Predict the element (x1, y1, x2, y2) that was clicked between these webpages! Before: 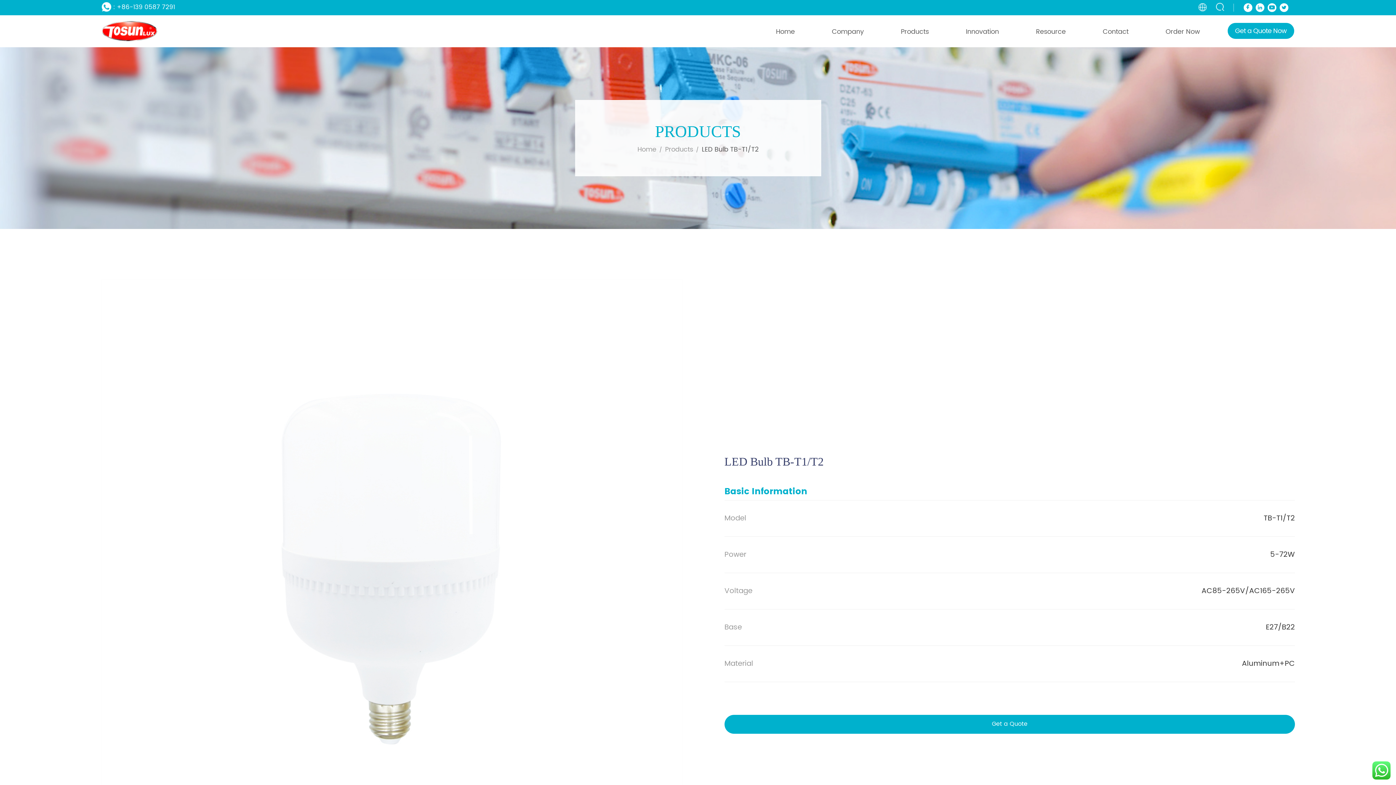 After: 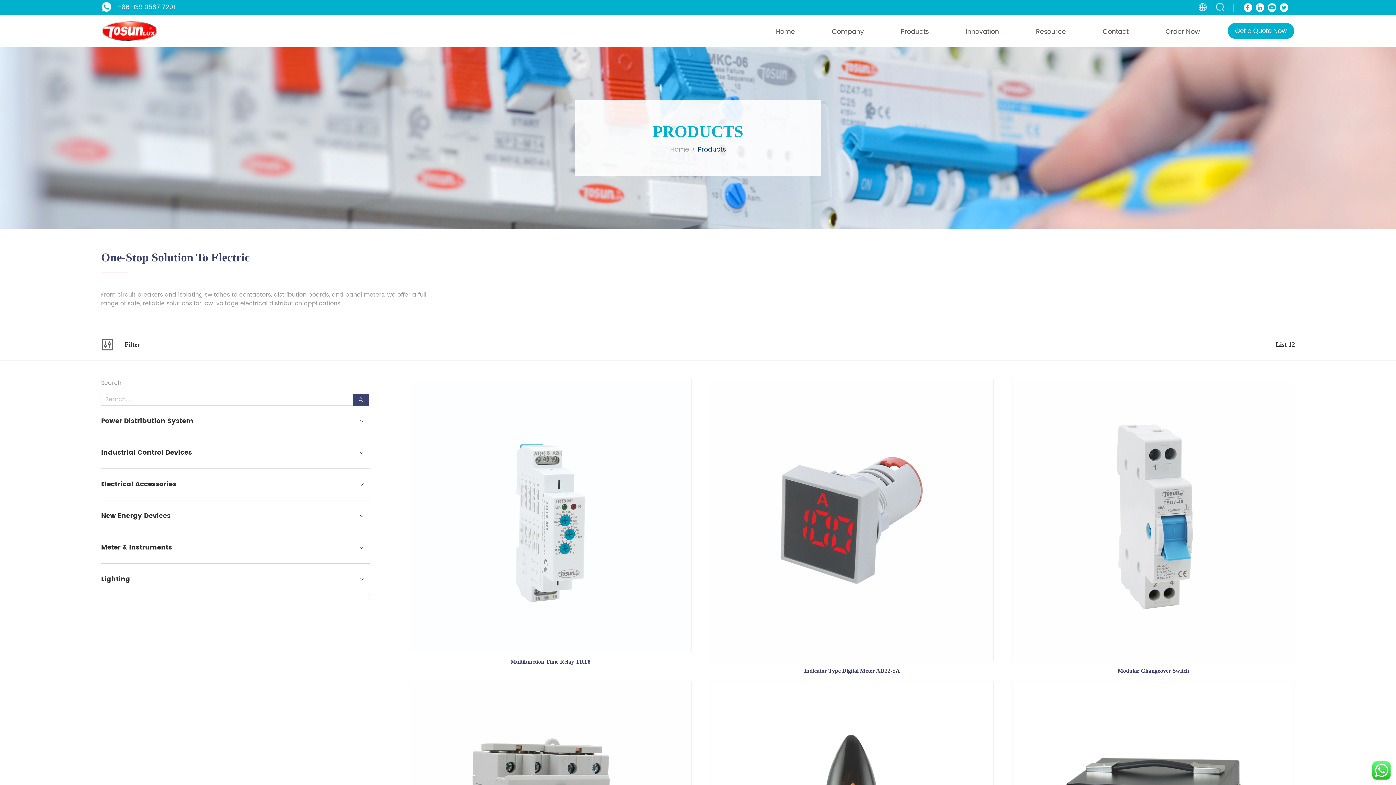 Action: label: Products bbox: (665, 144, 693, 154)